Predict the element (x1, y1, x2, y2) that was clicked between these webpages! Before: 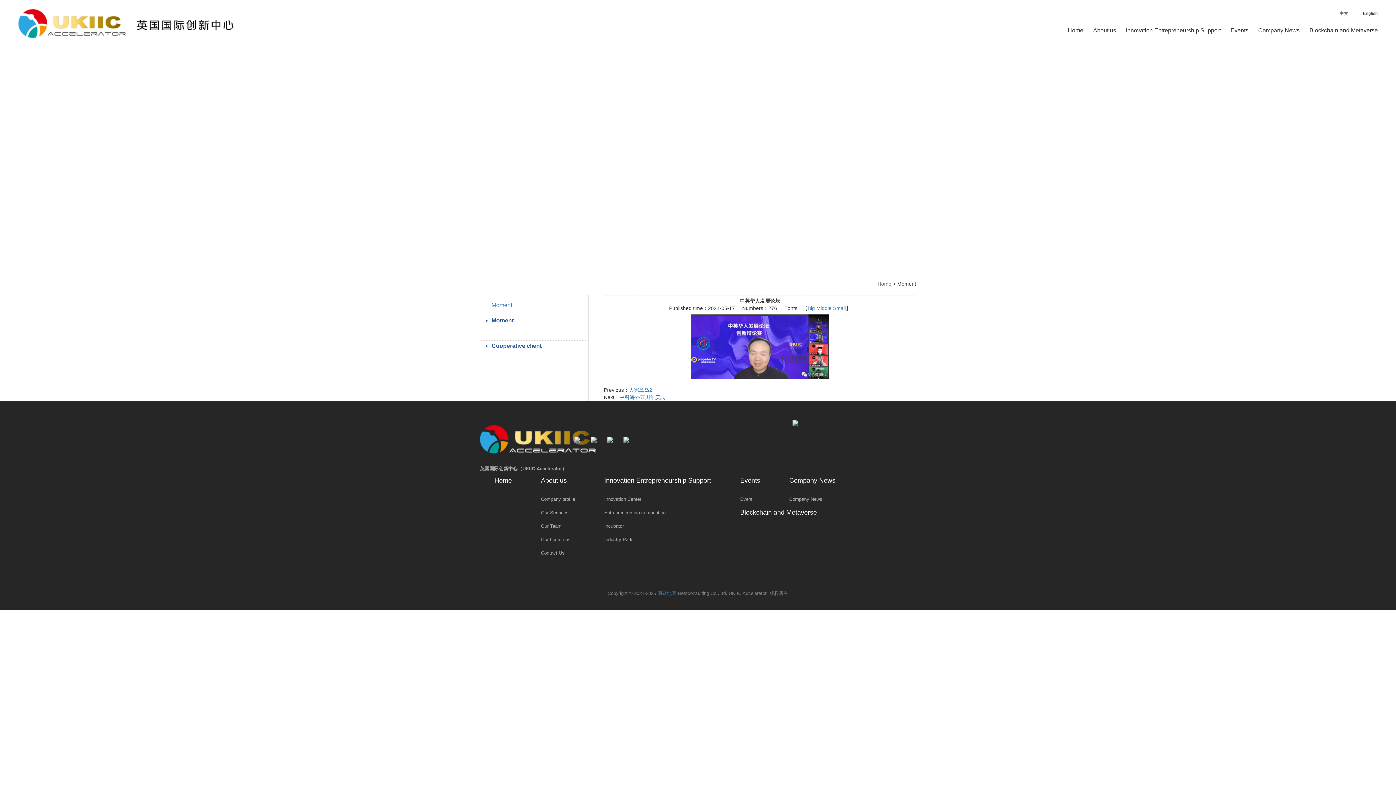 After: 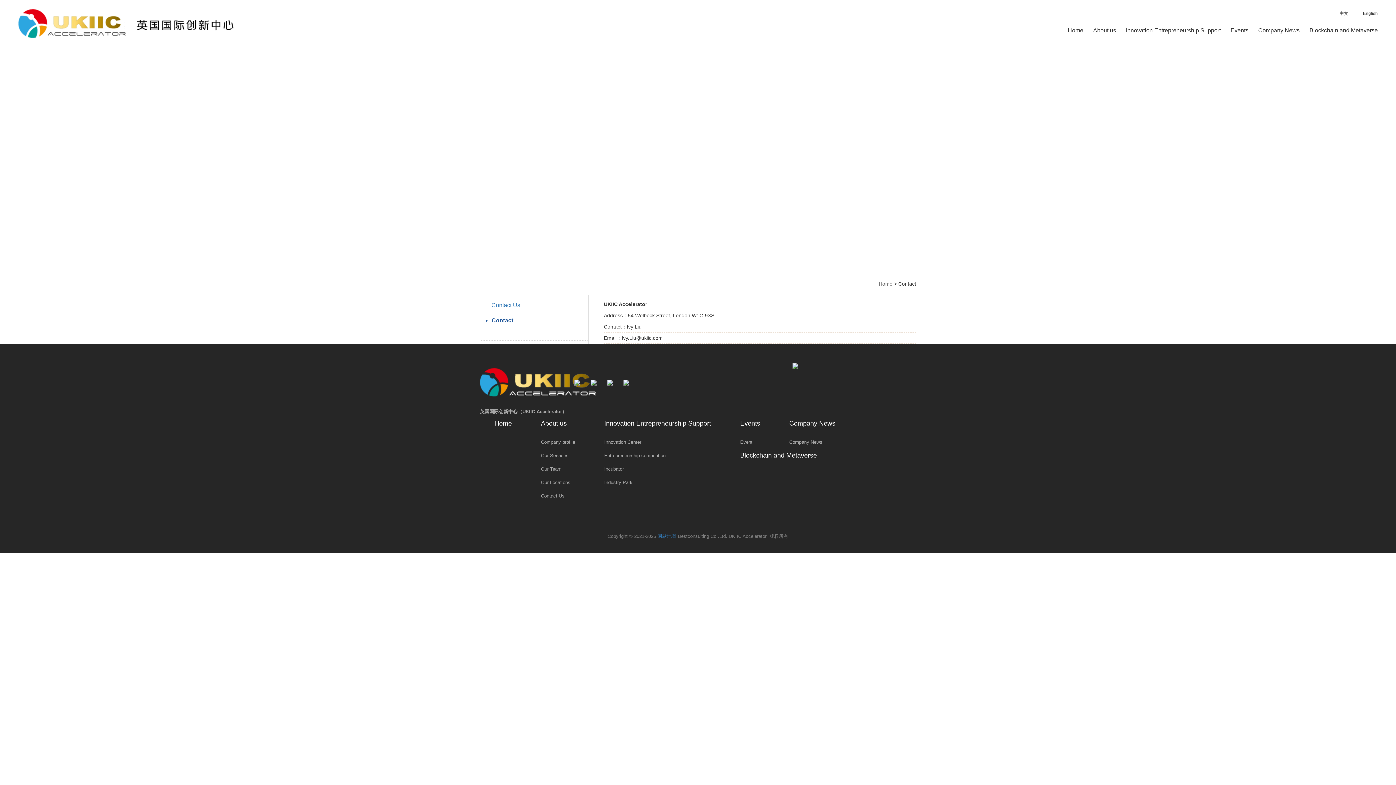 Action: label: Contact Us bbox: (541, 546, 575, 560)